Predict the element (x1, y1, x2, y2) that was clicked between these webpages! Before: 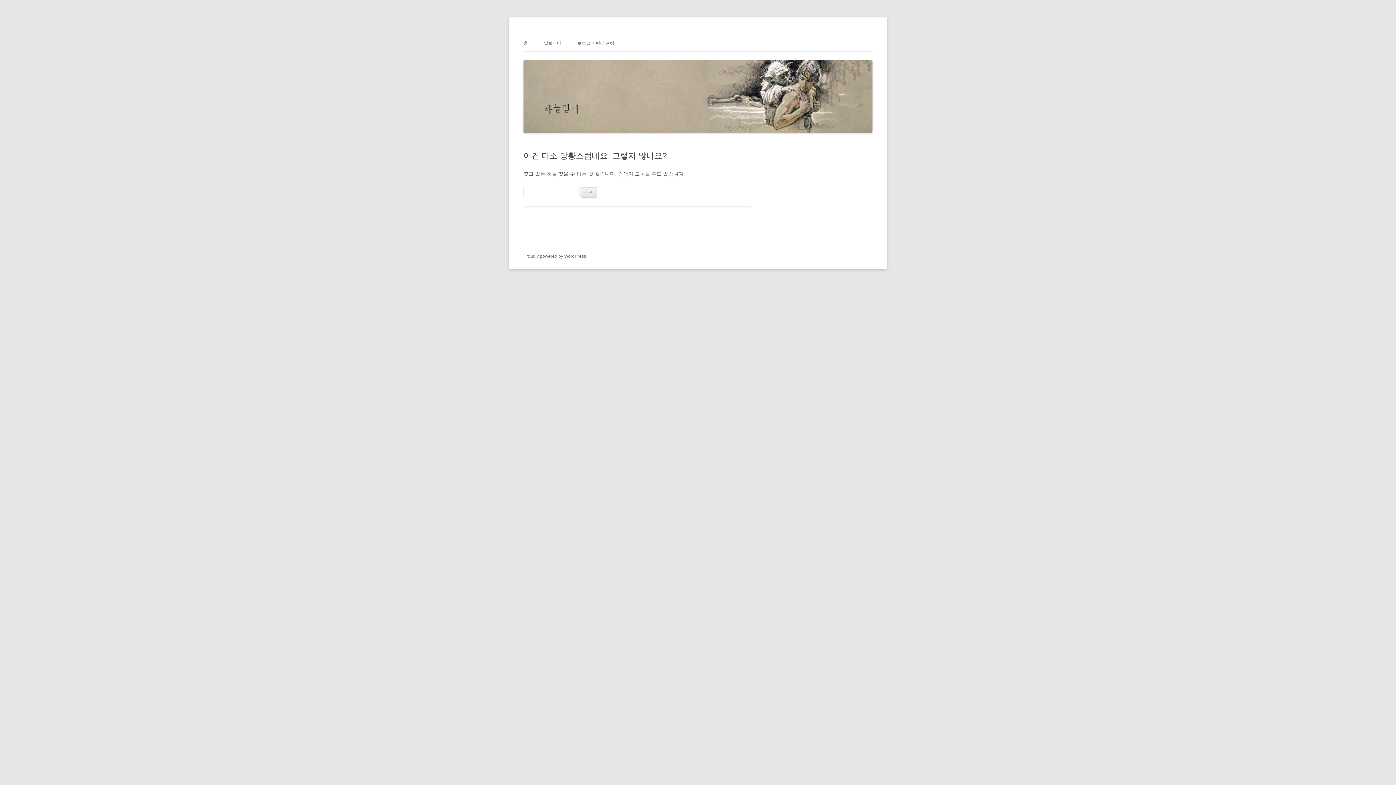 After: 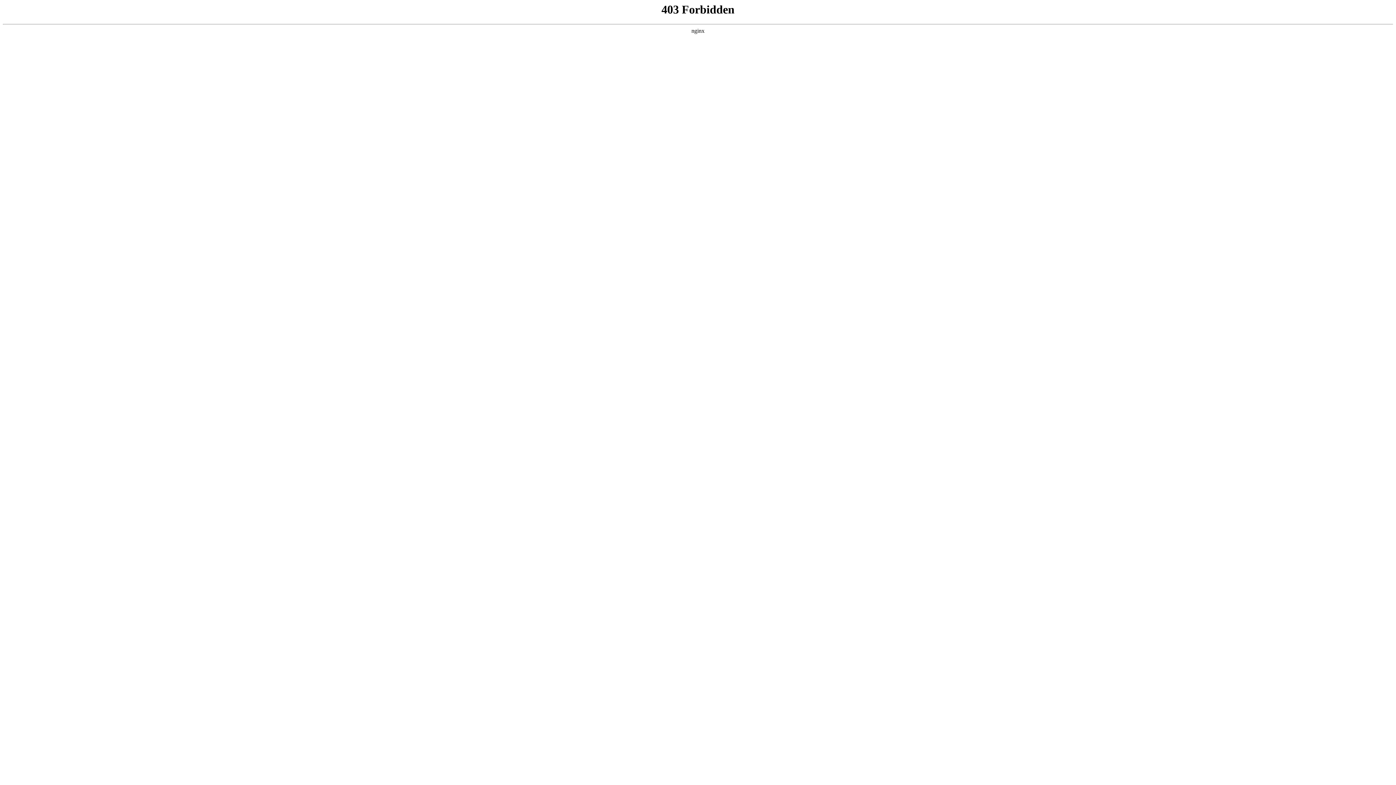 Action: bbox: (523, 253, 586, 258) label: Proudly powered by WordPress